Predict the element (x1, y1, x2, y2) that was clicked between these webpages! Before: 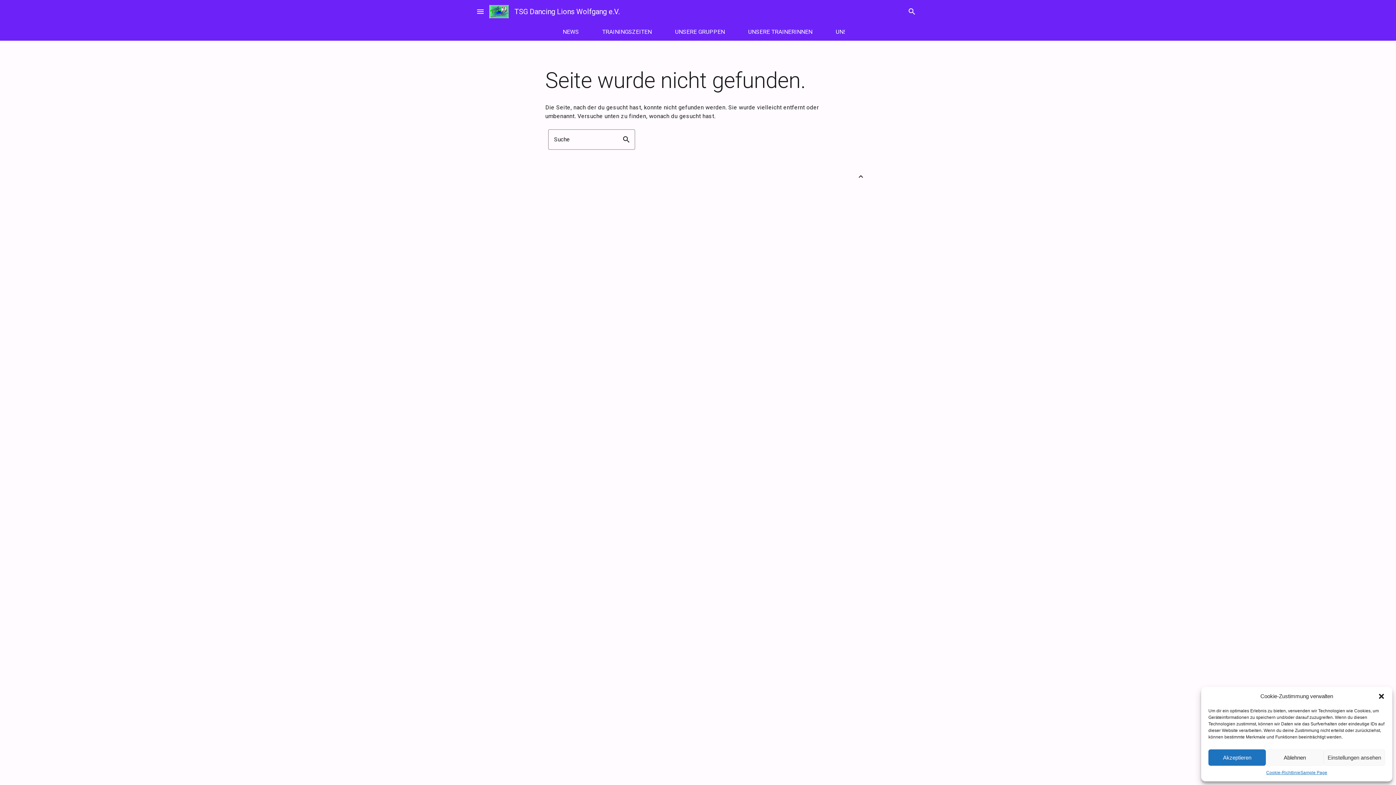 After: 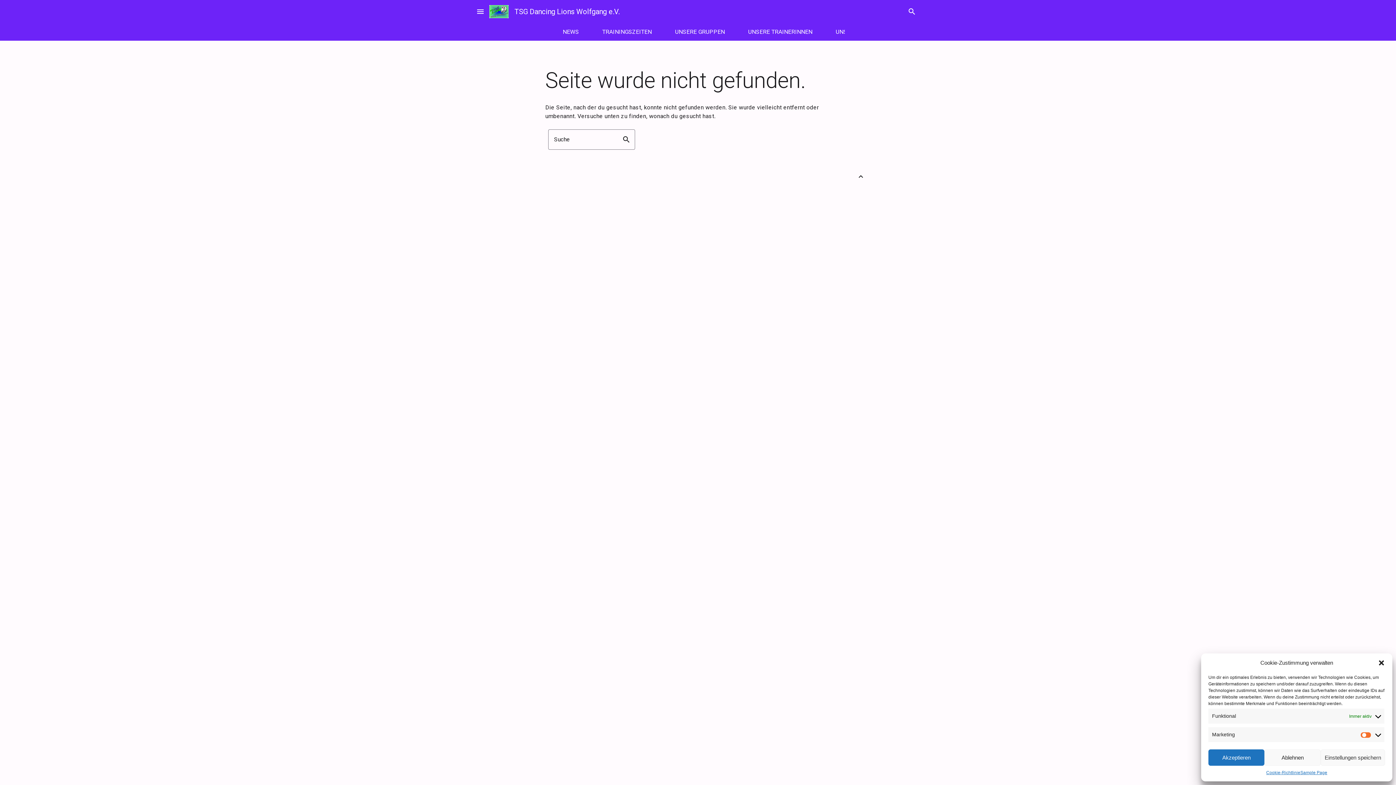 Action: label: Einstellungen ansehen bbox: (1323, 749, 1385, 766)